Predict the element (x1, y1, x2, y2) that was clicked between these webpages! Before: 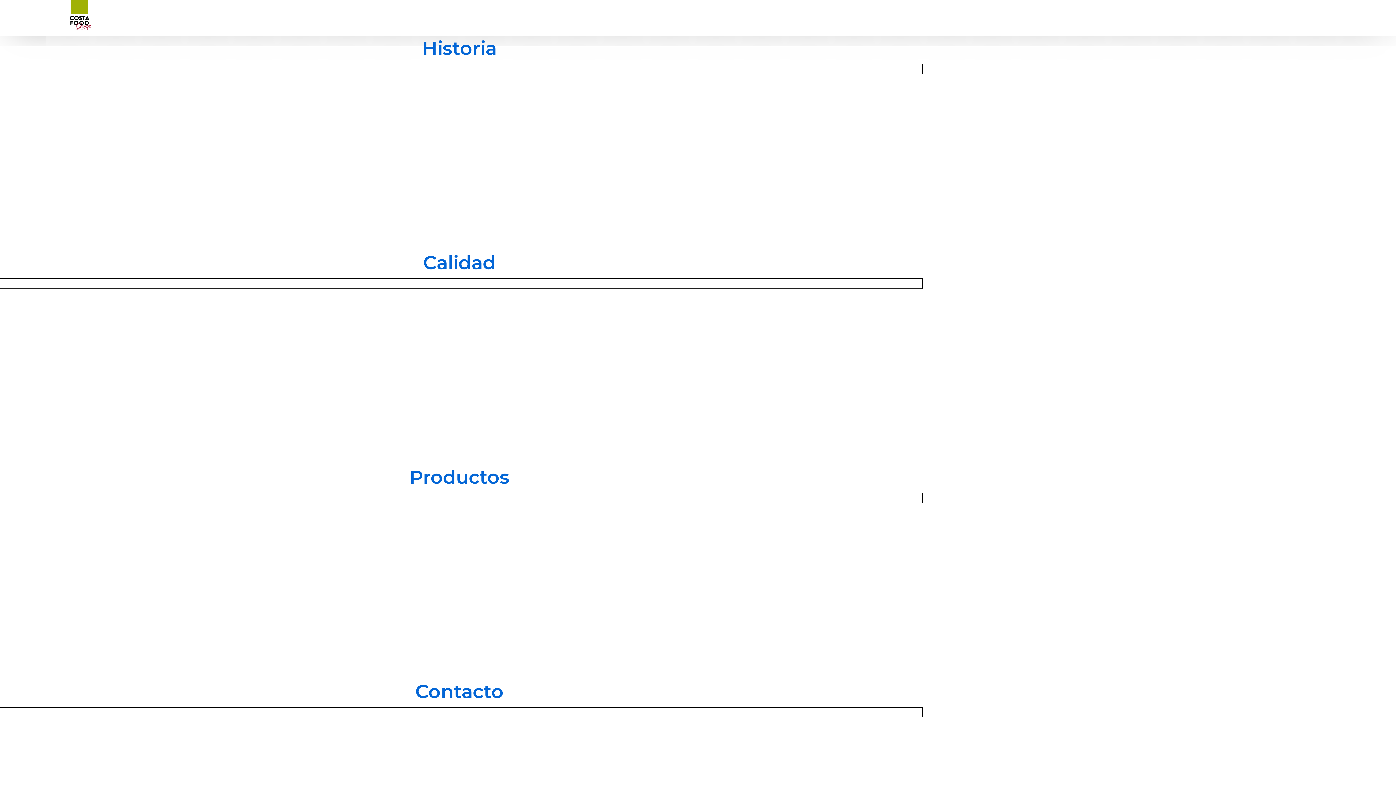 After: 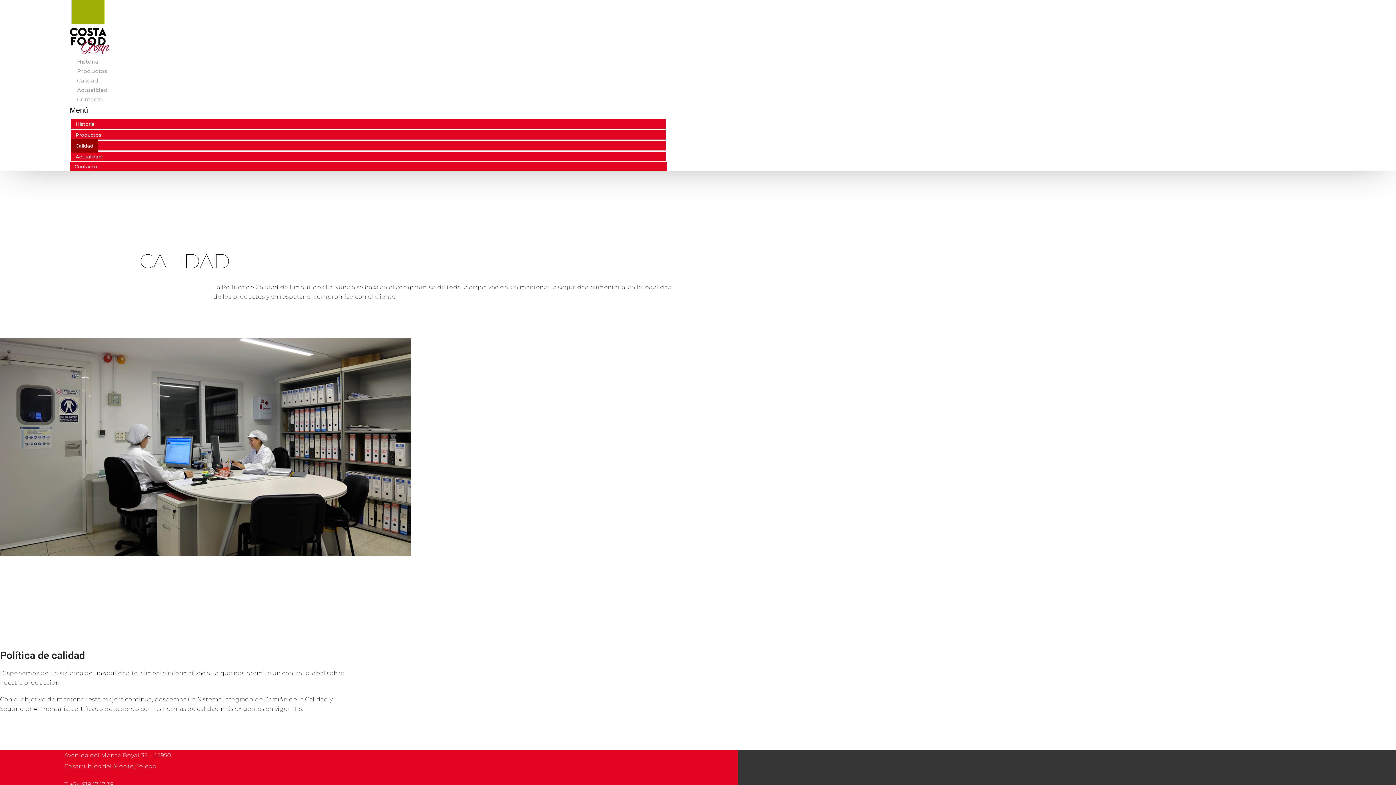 Action: label: Calidad
Más información bbox: (-3, 246, 1400, 288)